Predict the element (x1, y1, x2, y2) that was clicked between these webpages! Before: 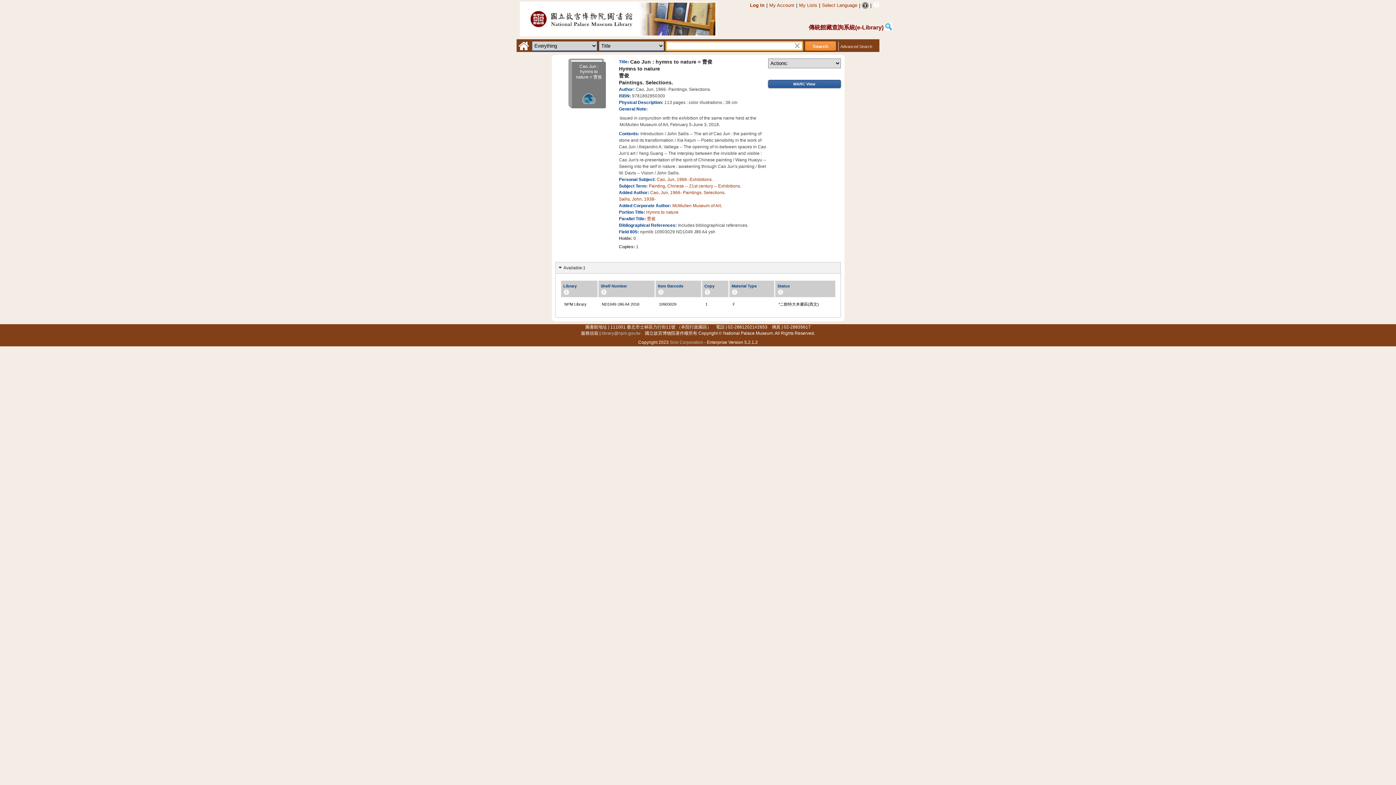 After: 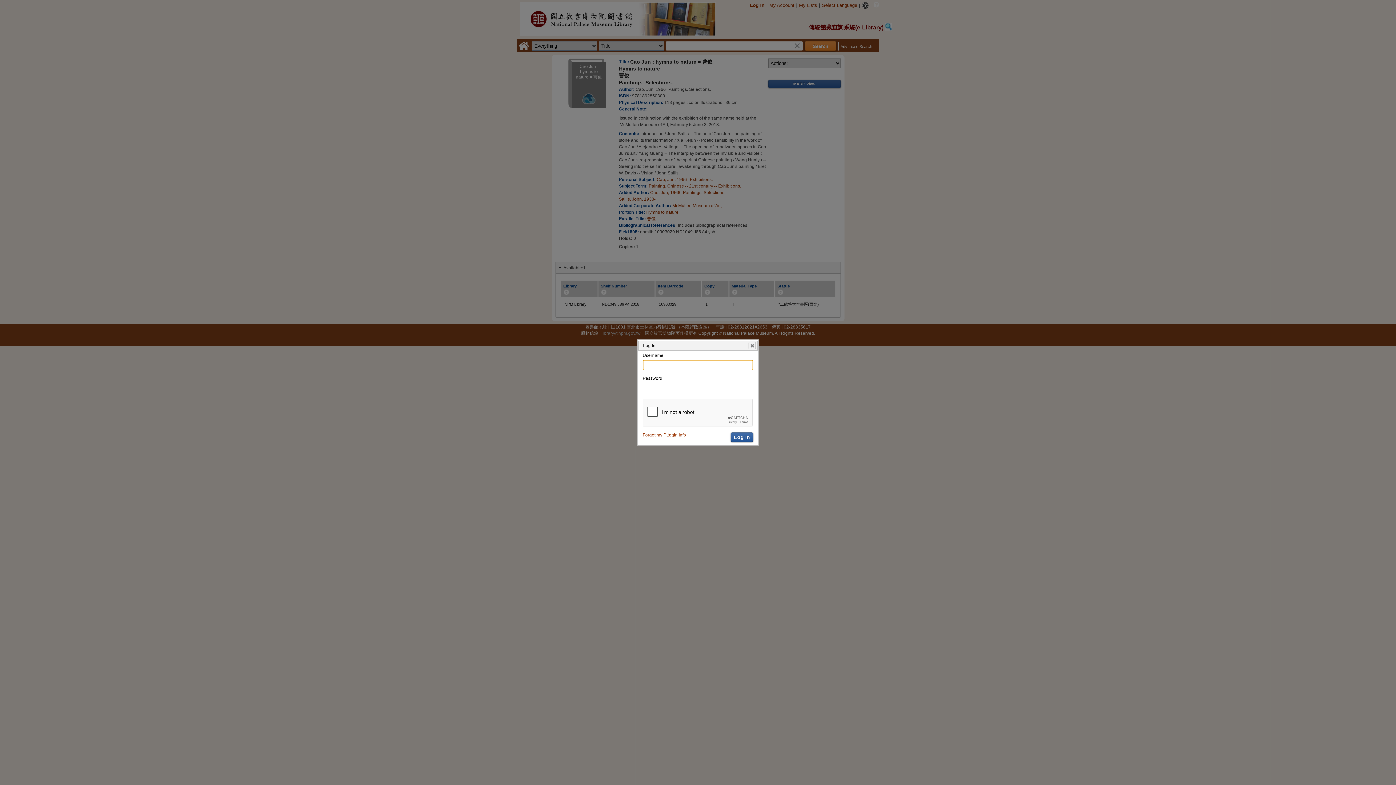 Action: label: Log In bbox: (748, 0, 766, 9)